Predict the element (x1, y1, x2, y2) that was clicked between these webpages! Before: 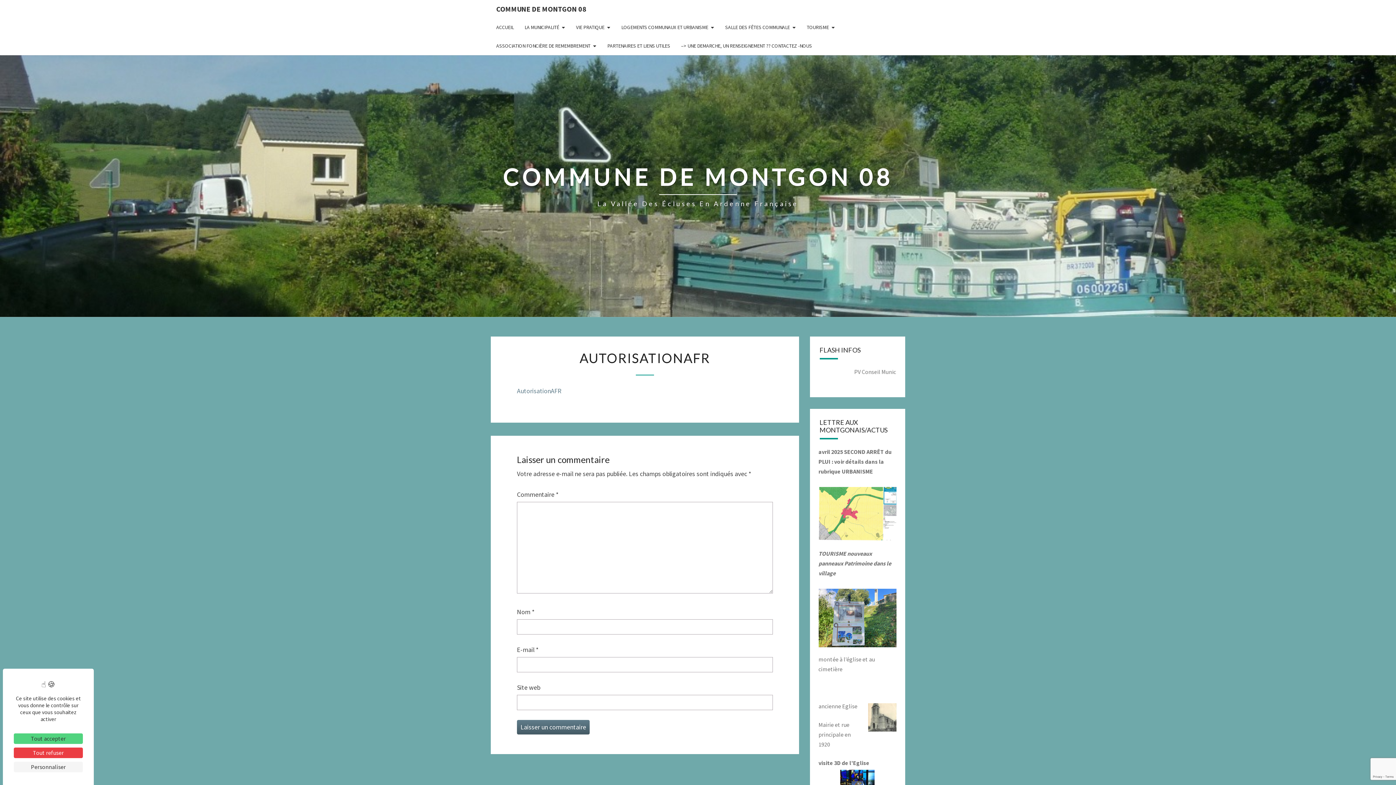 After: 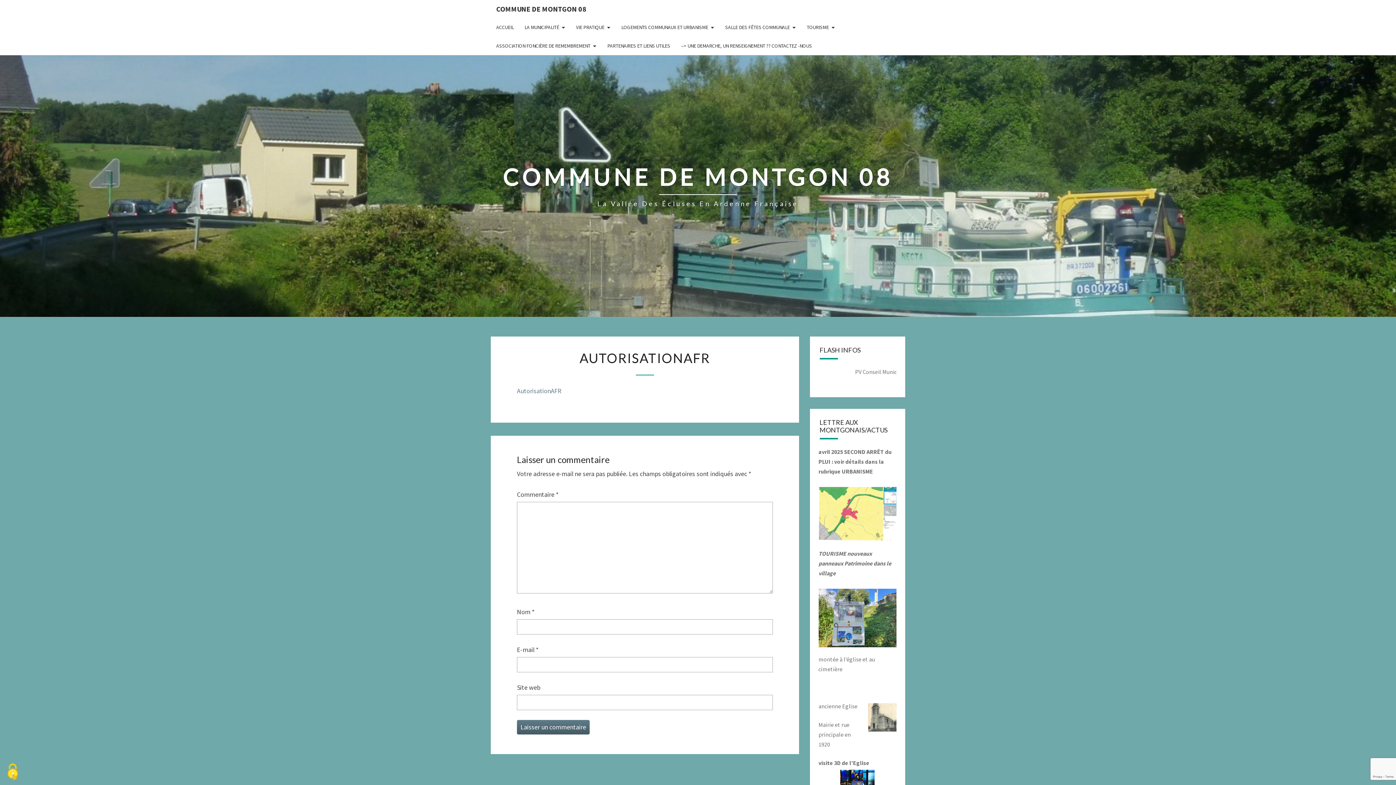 Action: label: Cookies : Tout refuser bbox: (13, 748, 82, 758)